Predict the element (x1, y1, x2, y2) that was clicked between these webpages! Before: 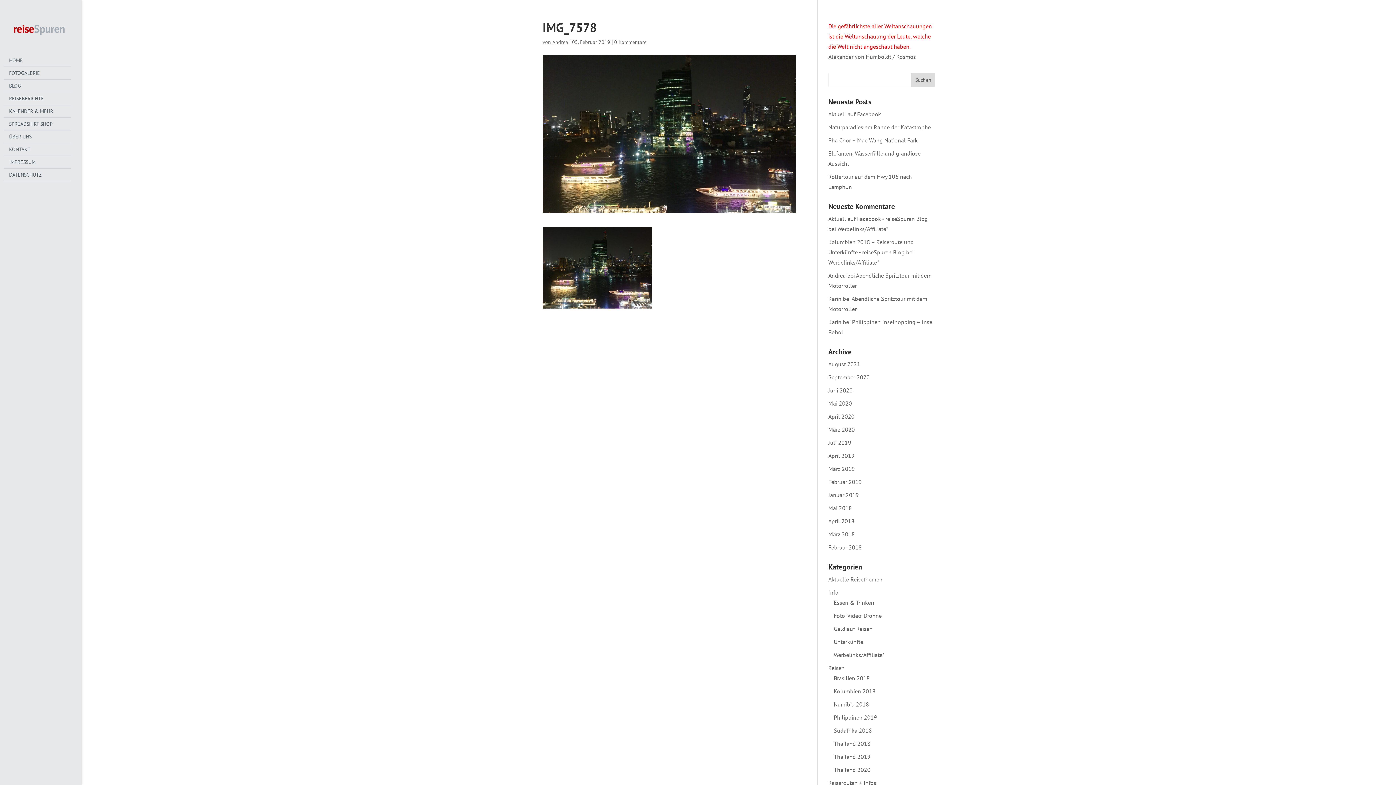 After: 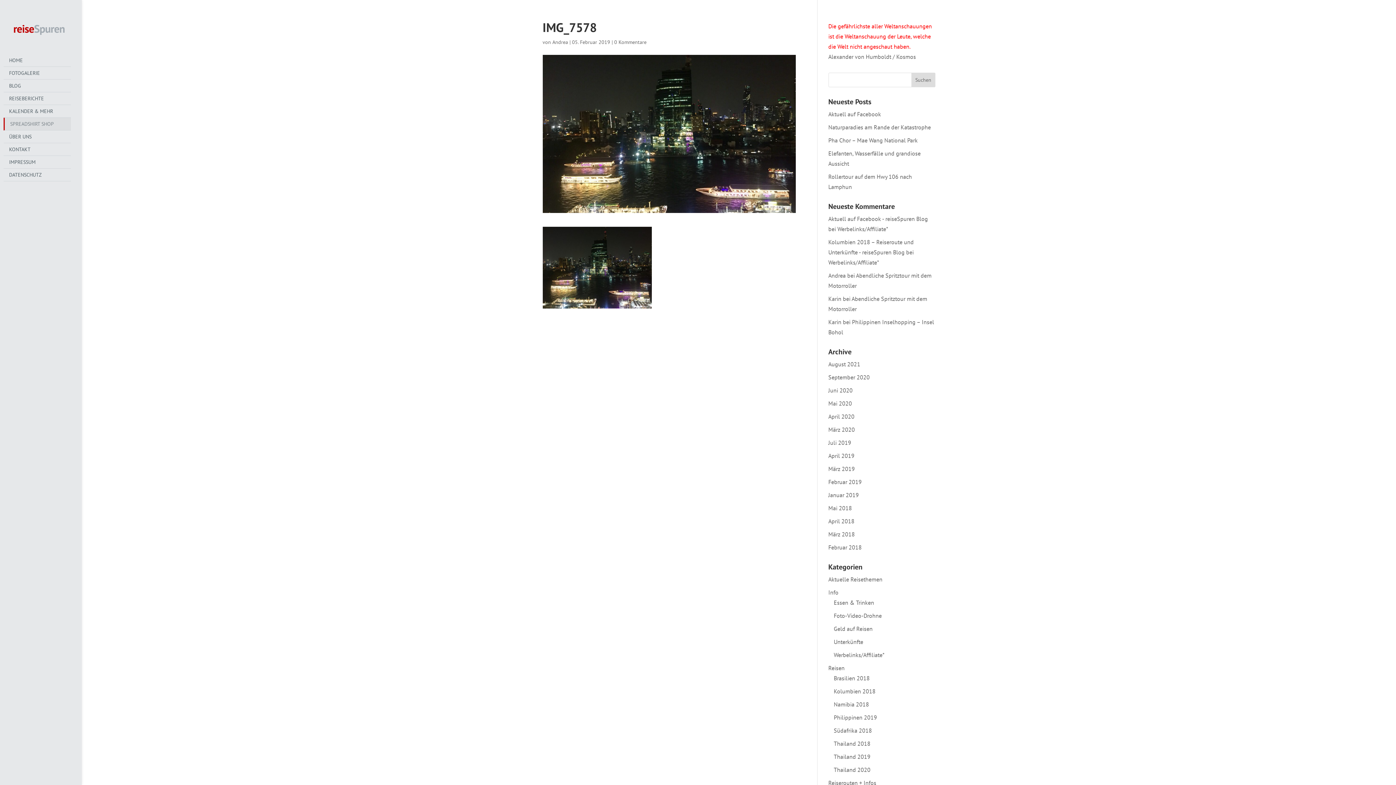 Action: bbox: (9, 121, 70, 126) label: SPREADSHIRT SHOP